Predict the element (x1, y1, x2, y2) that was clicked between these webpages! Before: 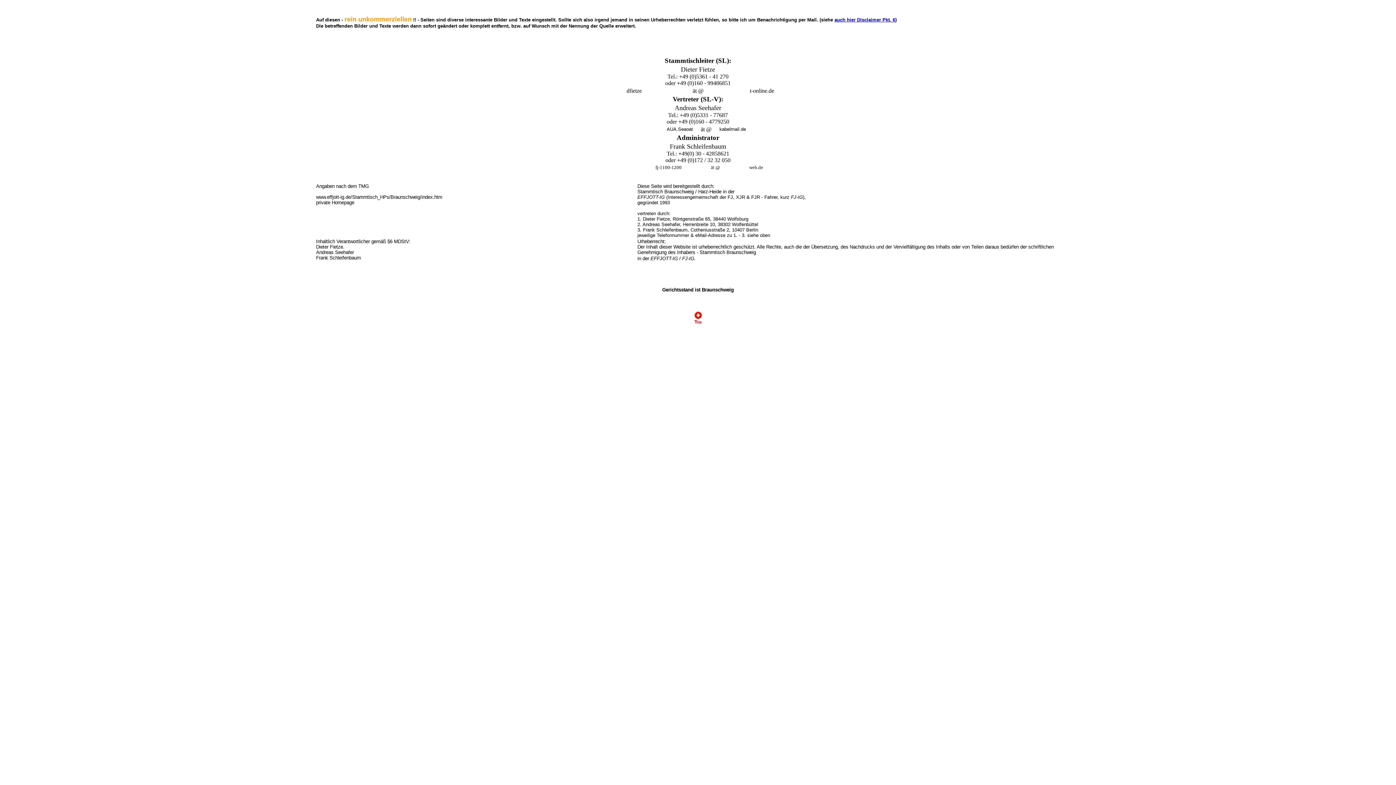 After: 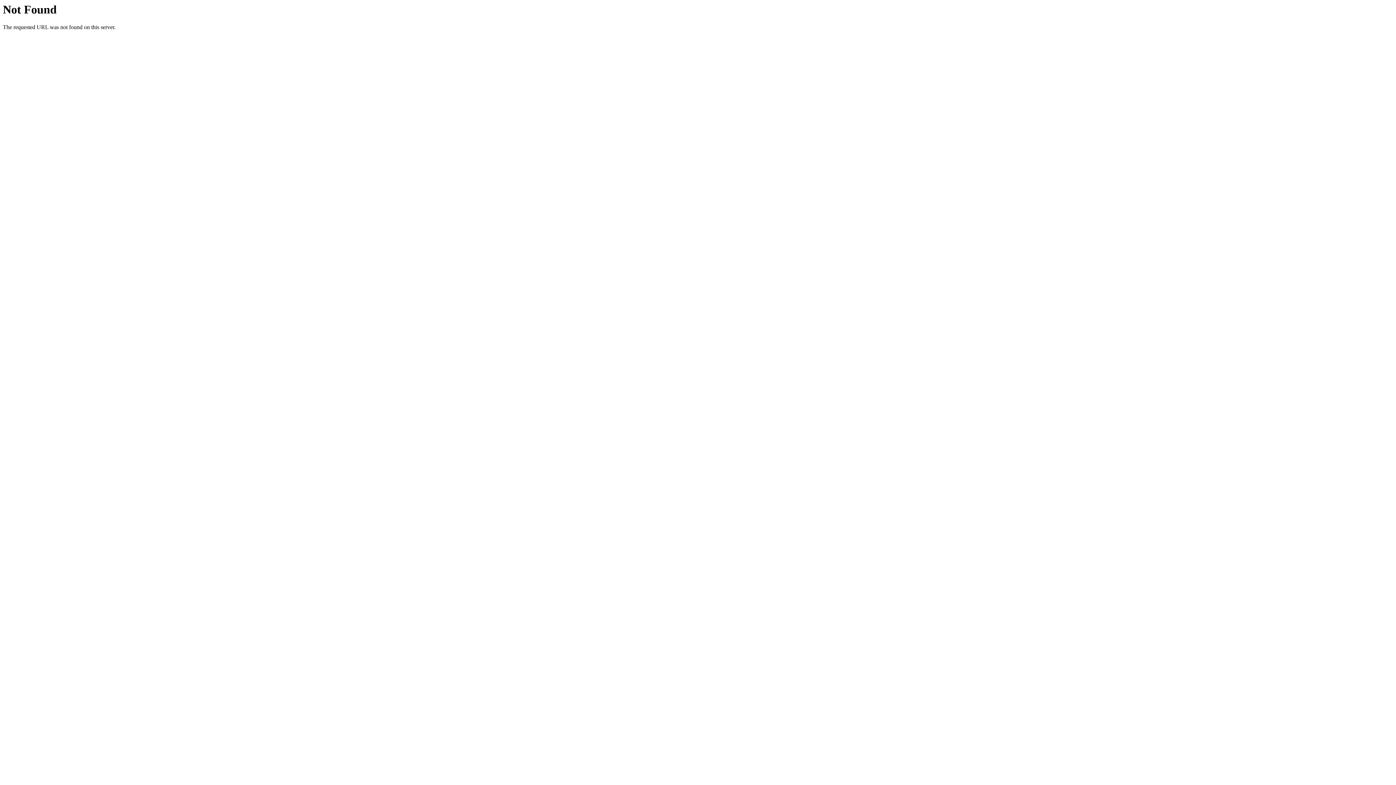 Action: label: auch hier Disclaimer Pkt. 6 bbox: (834, 17, 895, 22)